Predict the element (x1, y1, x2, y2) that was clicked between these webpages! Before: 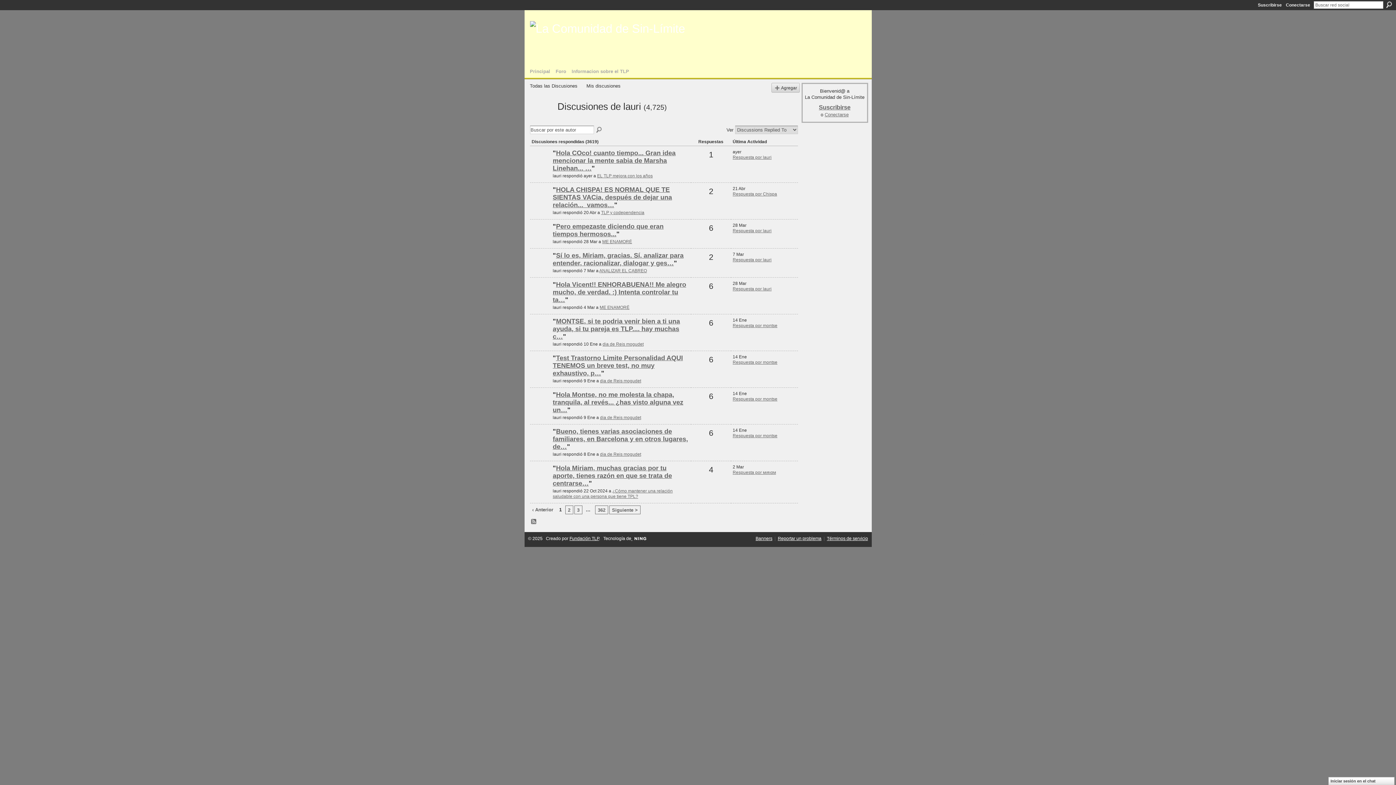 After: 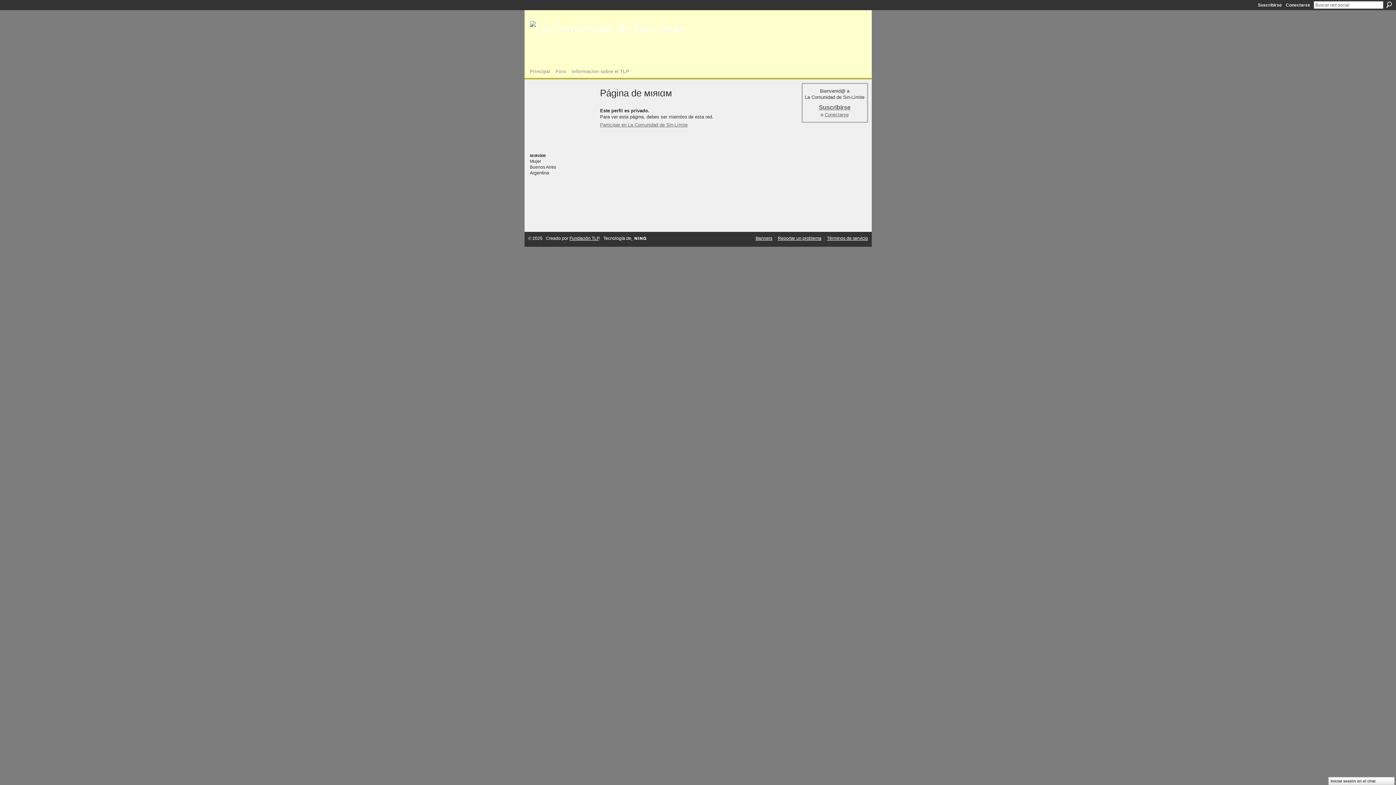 Action: bbox: (531, 478, 549, 483)